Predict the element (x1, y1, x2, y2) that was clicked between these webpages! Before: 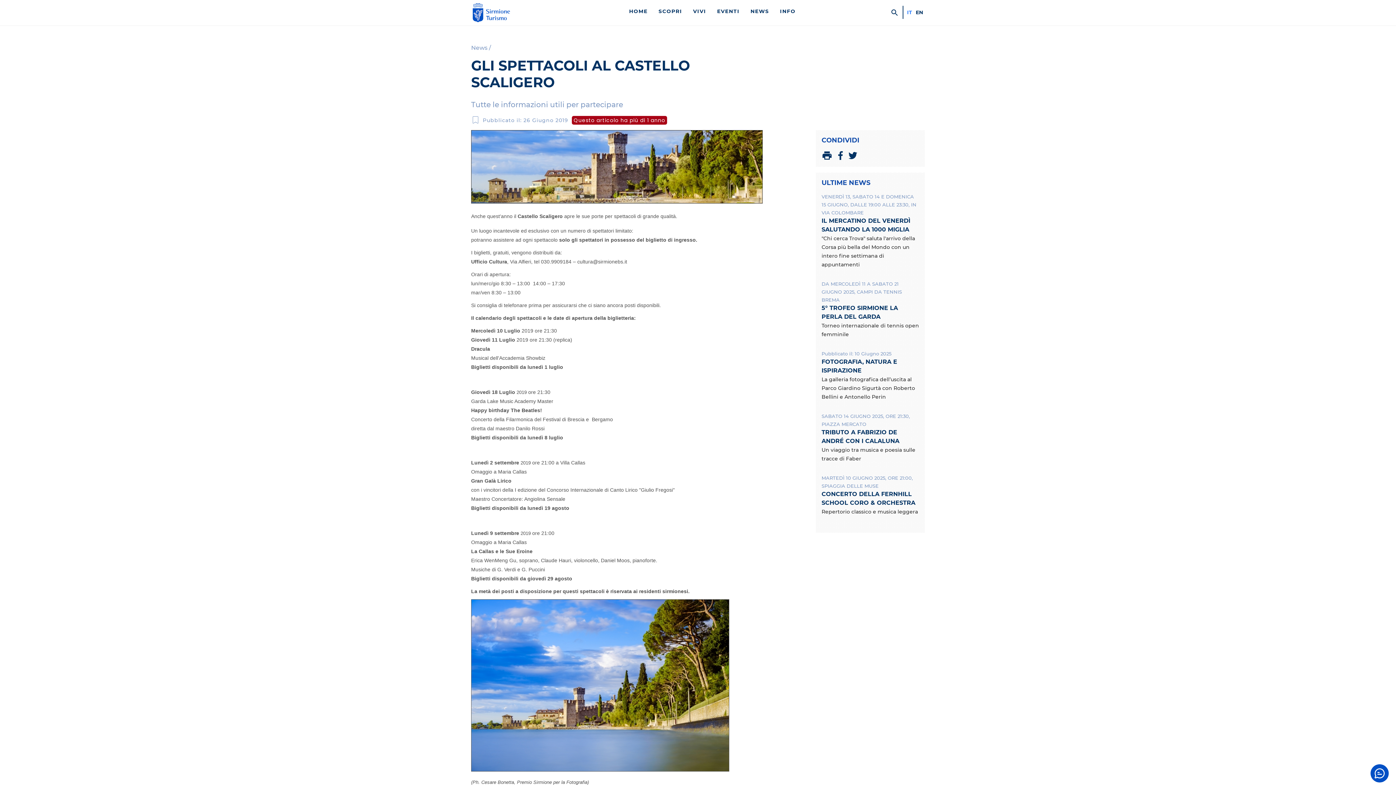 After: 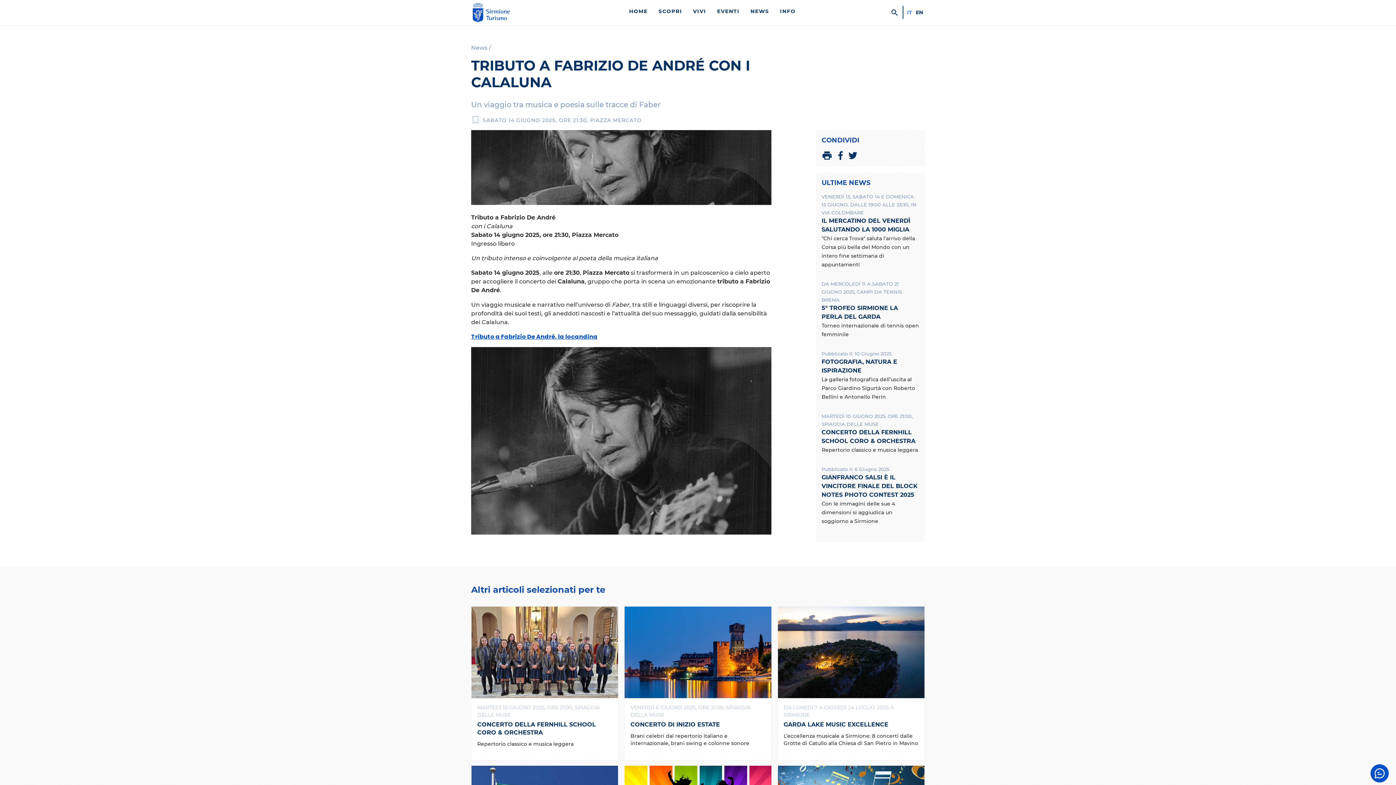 Action: bbox: (821, 412, 919, 463) label: SABATO 14 GIUGNO 2025, ORE 21:30, PIAZZA MERCATO
TRIBUTO A FABRIZIO DE ANDRÉ CON I CALALUNA
Un viaggio tra musica e poesia sulle tracce di Faber